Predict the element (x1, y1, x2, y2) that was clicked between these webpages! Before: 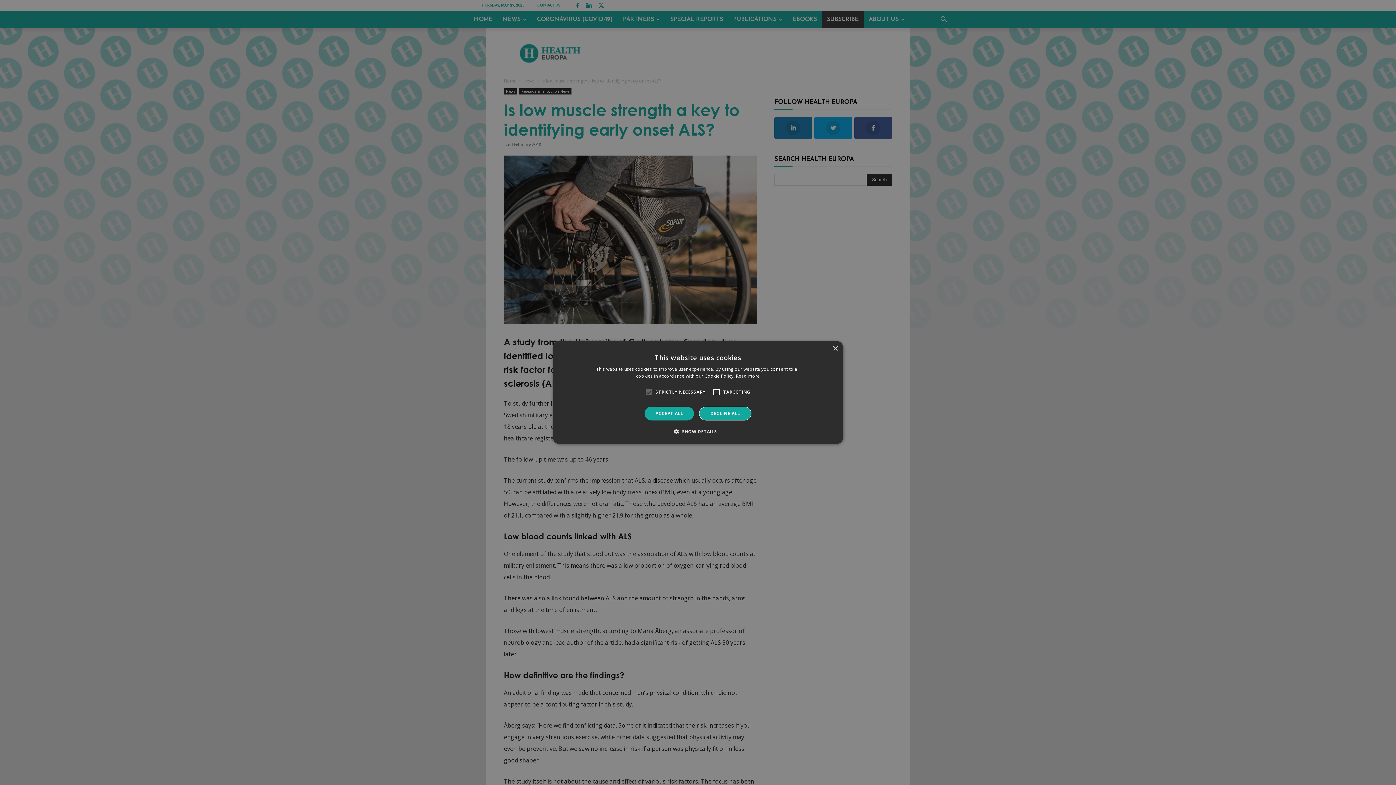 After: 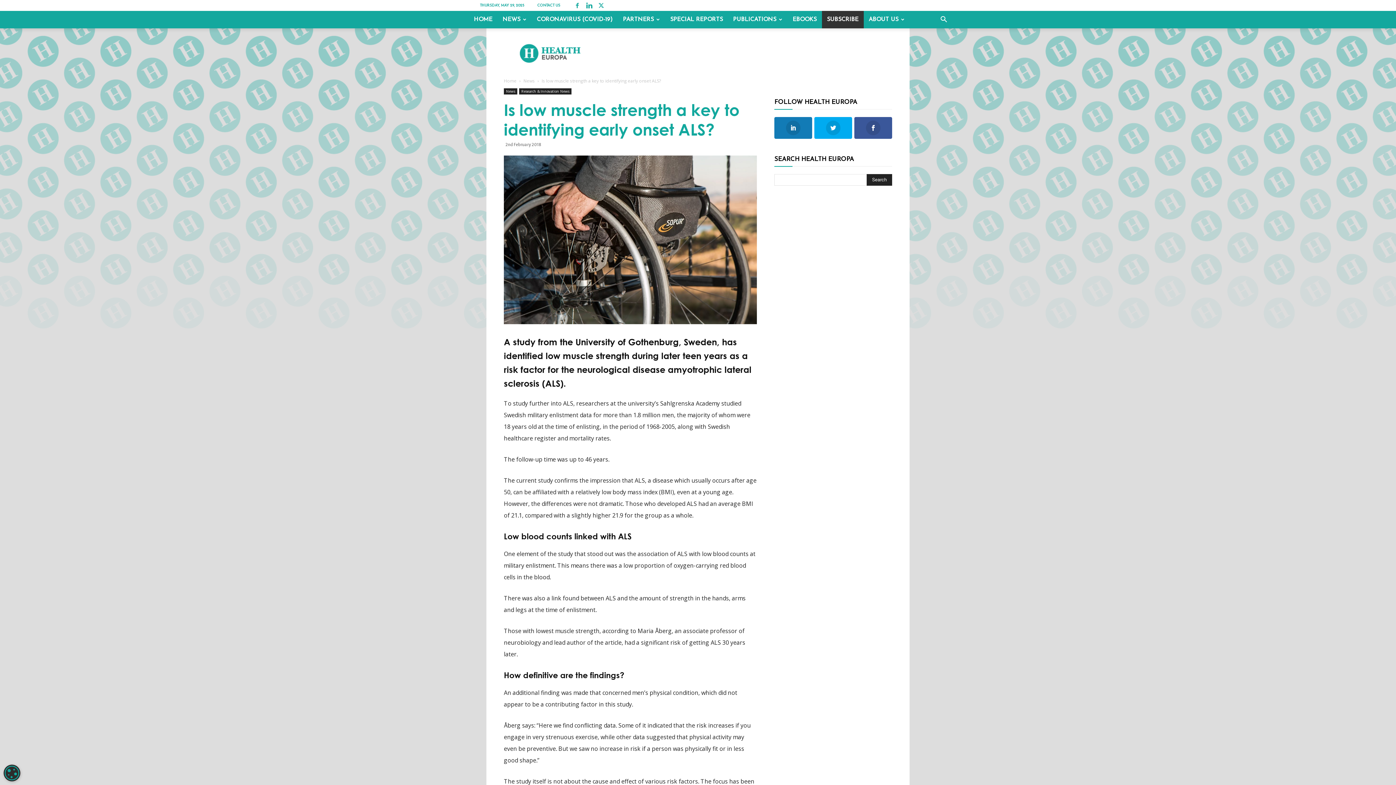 Action: label: ACCEPT ALL bbox: (644, 406, 694, 420)